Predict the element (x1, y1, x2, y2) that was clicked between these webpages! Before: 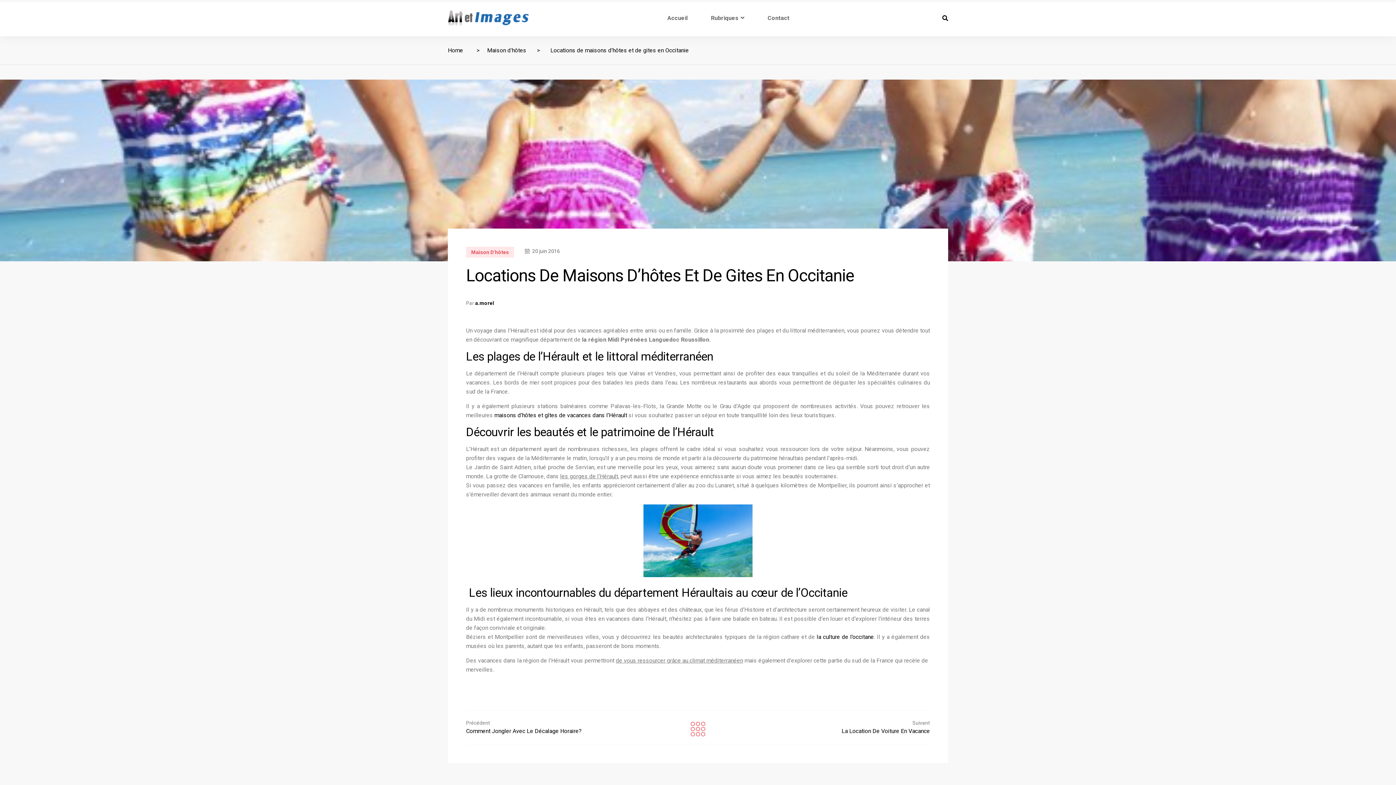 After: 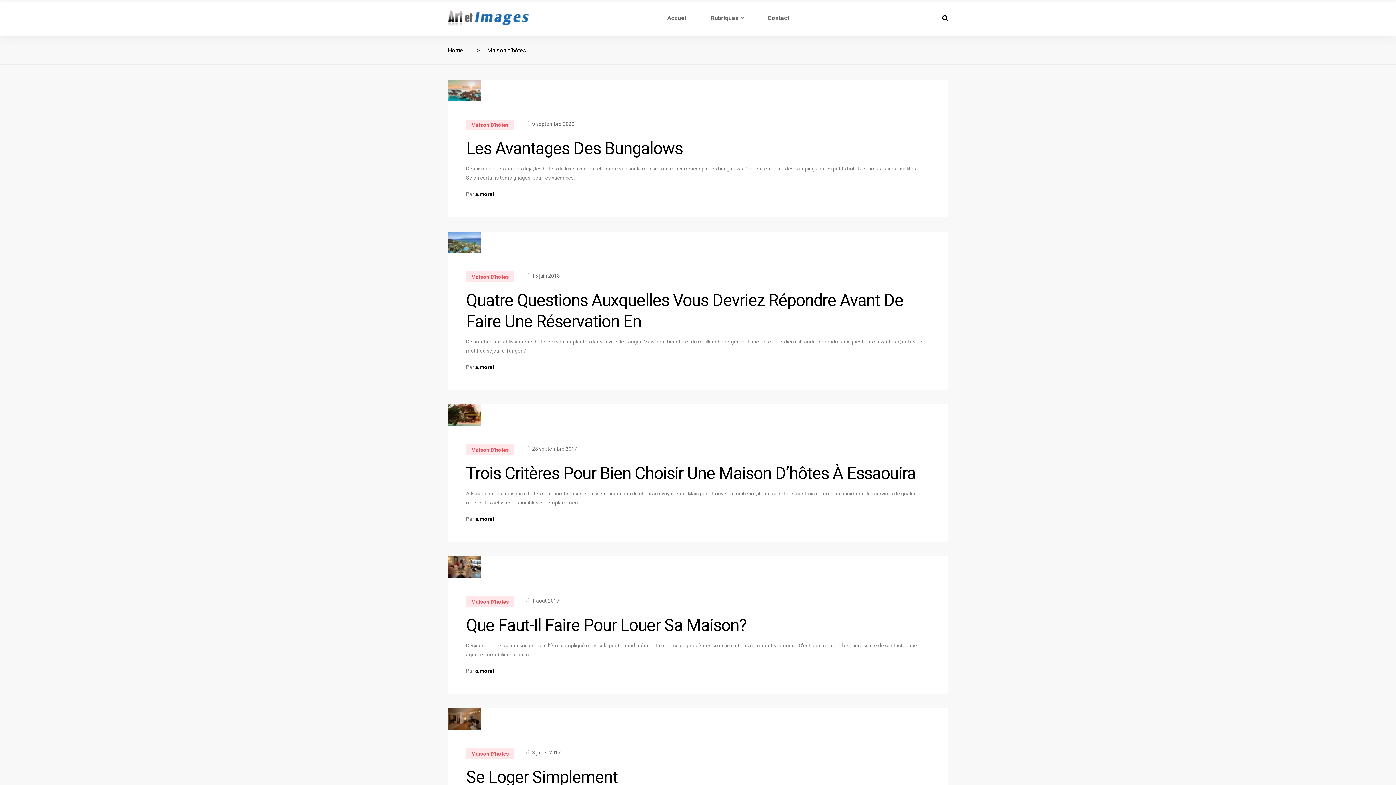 Action: bbox: (487, 46, 526, 53) label: Maison d'hôtes